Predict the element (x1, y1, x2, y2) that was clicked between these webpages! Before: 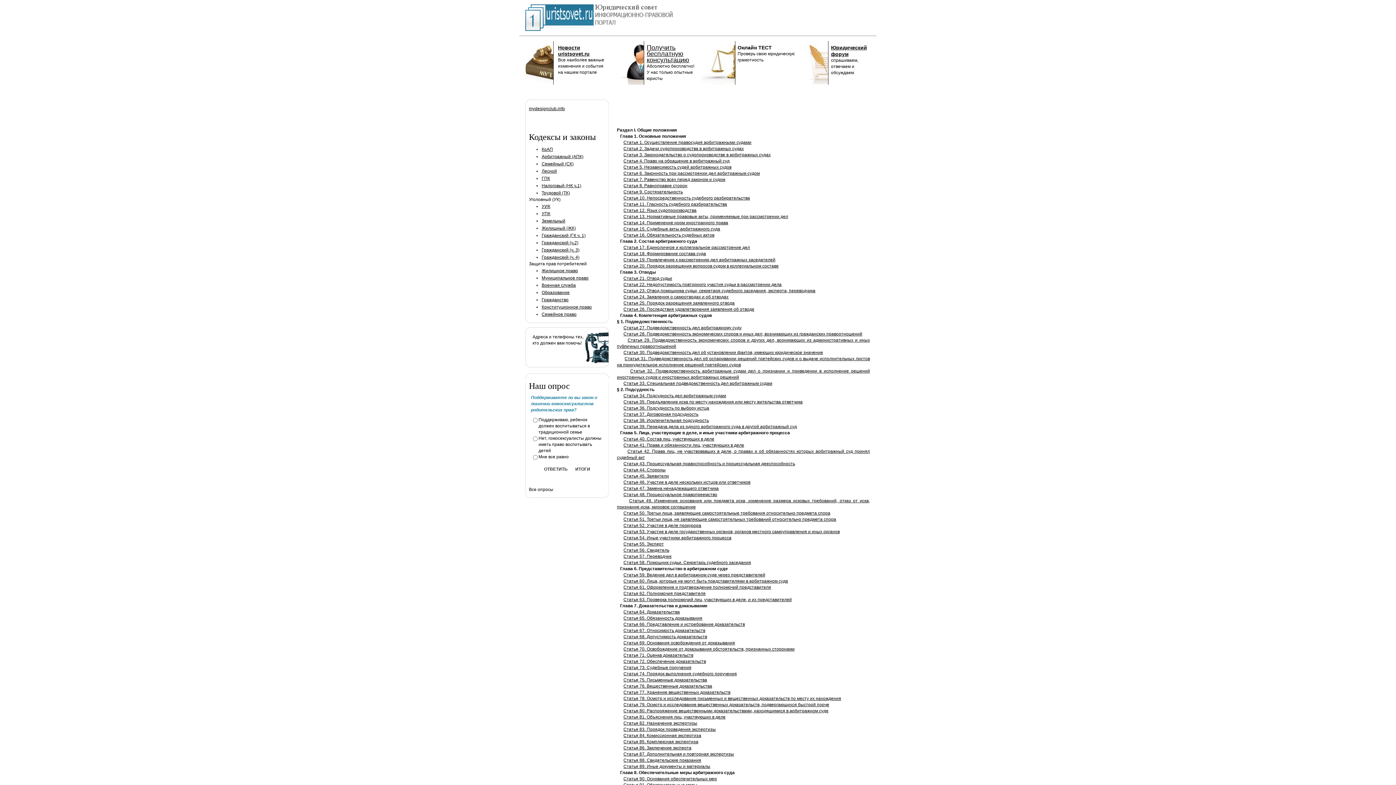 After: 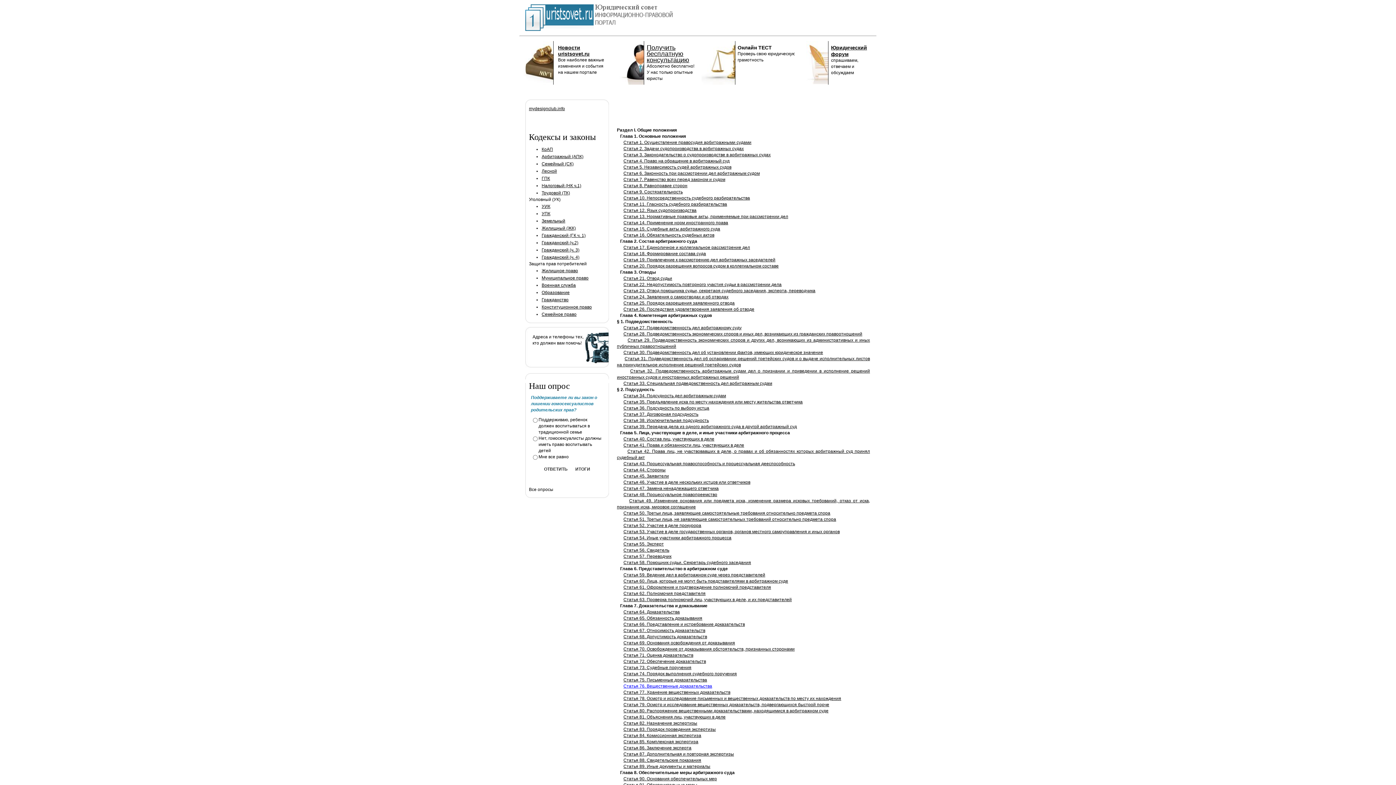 Action: label: Статья 76. Вещественные доказательства bbox: (623, 684, 712, 689)